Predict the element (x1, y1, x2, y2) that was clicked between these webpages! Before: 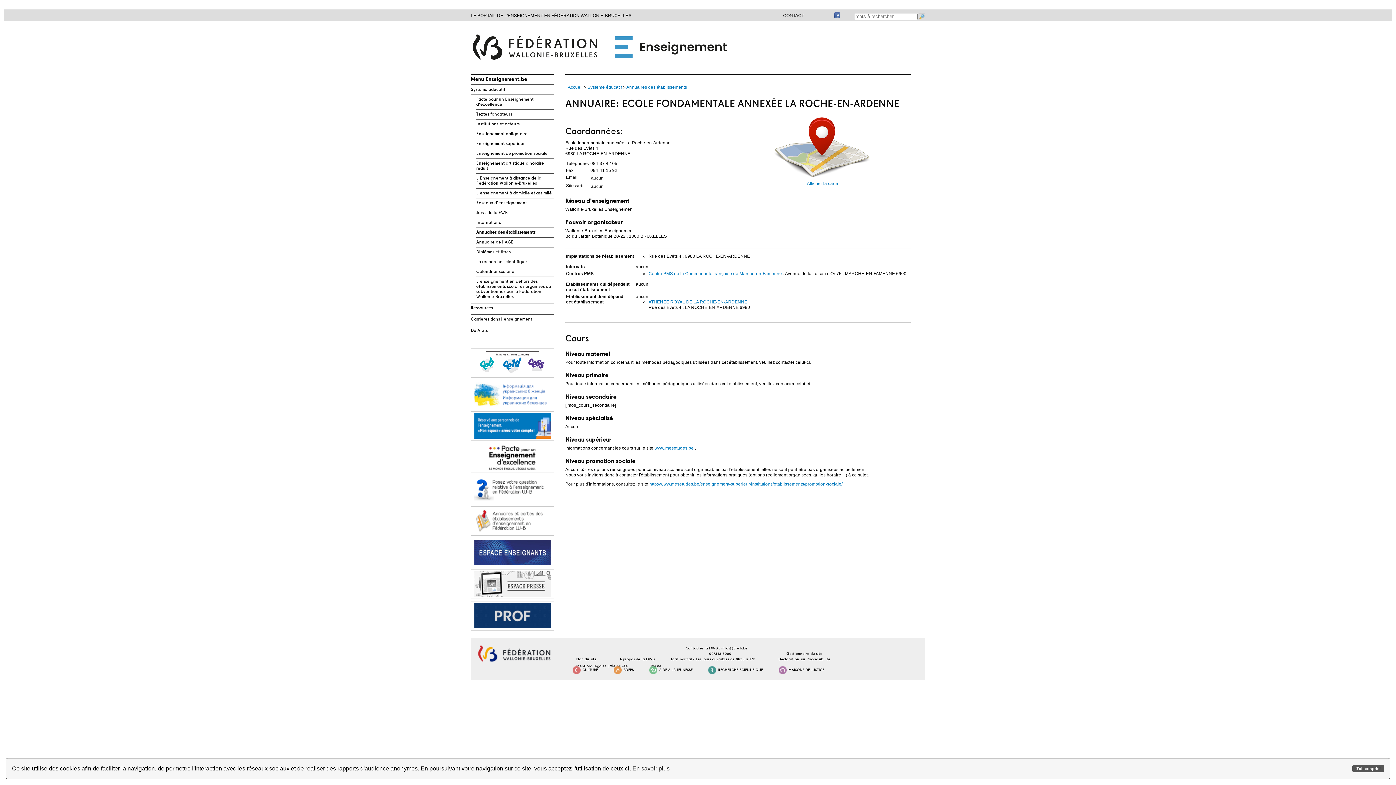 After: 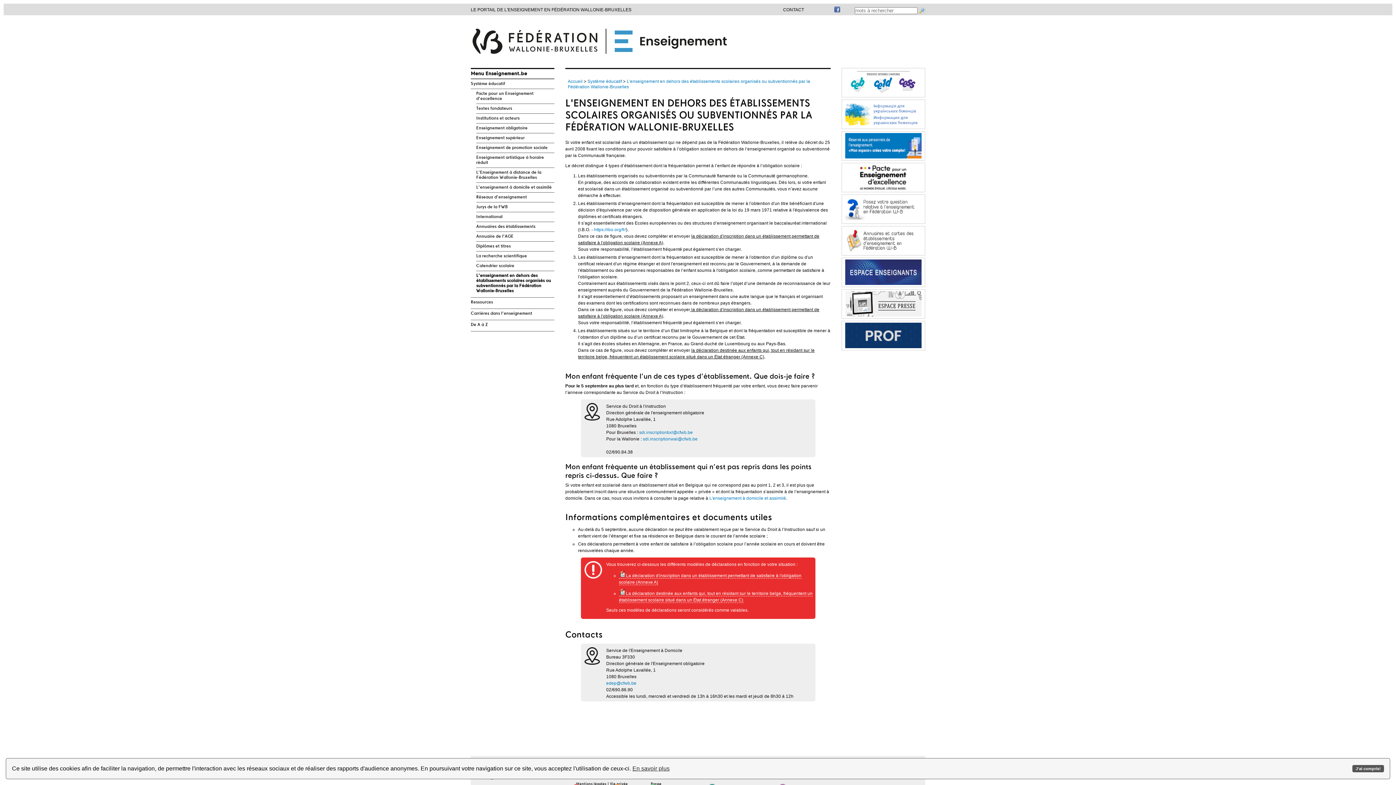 Action: bbox: (476, 277, 554, 301) label: L'enseignement en dehors des établissements scolaires organisés ou subventionnés par la Fédération Wallonie-Bruxelles